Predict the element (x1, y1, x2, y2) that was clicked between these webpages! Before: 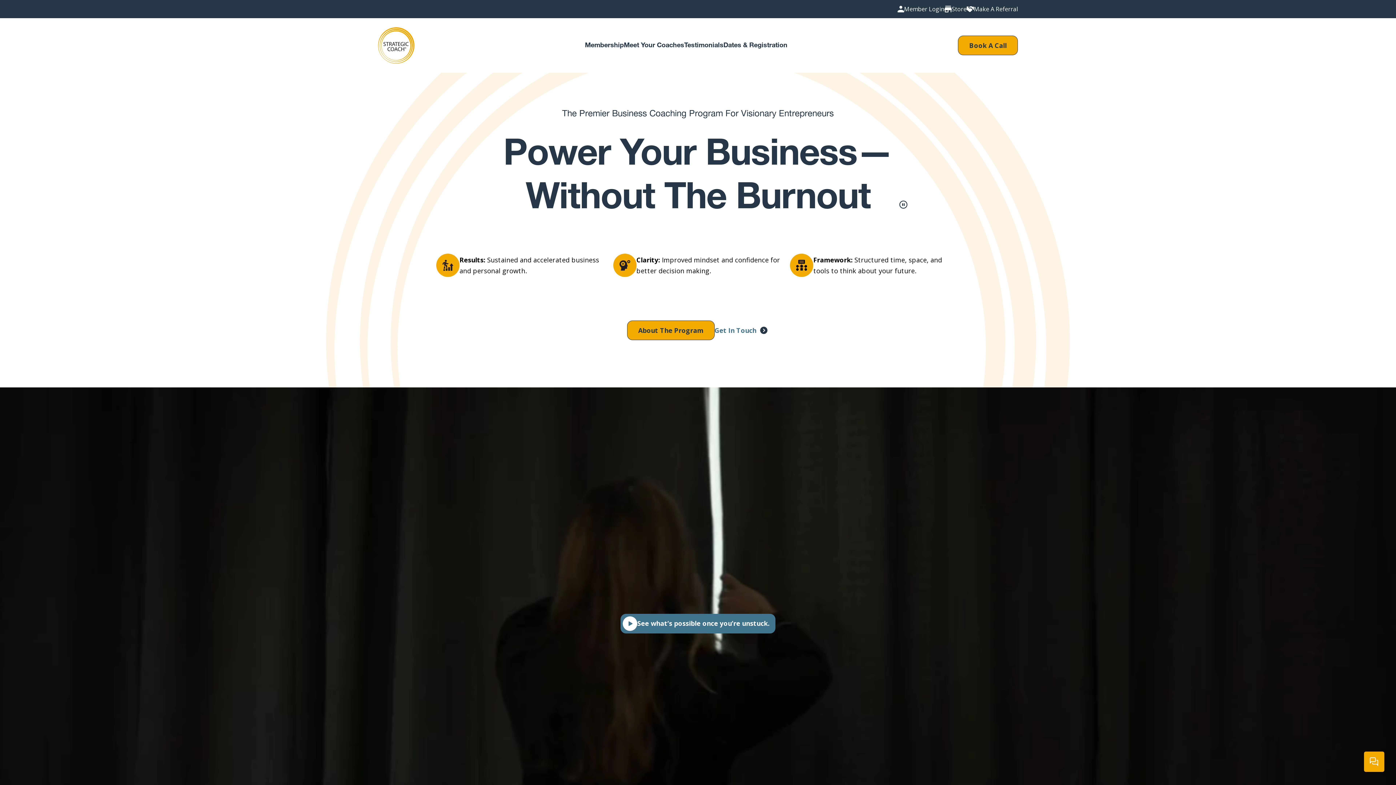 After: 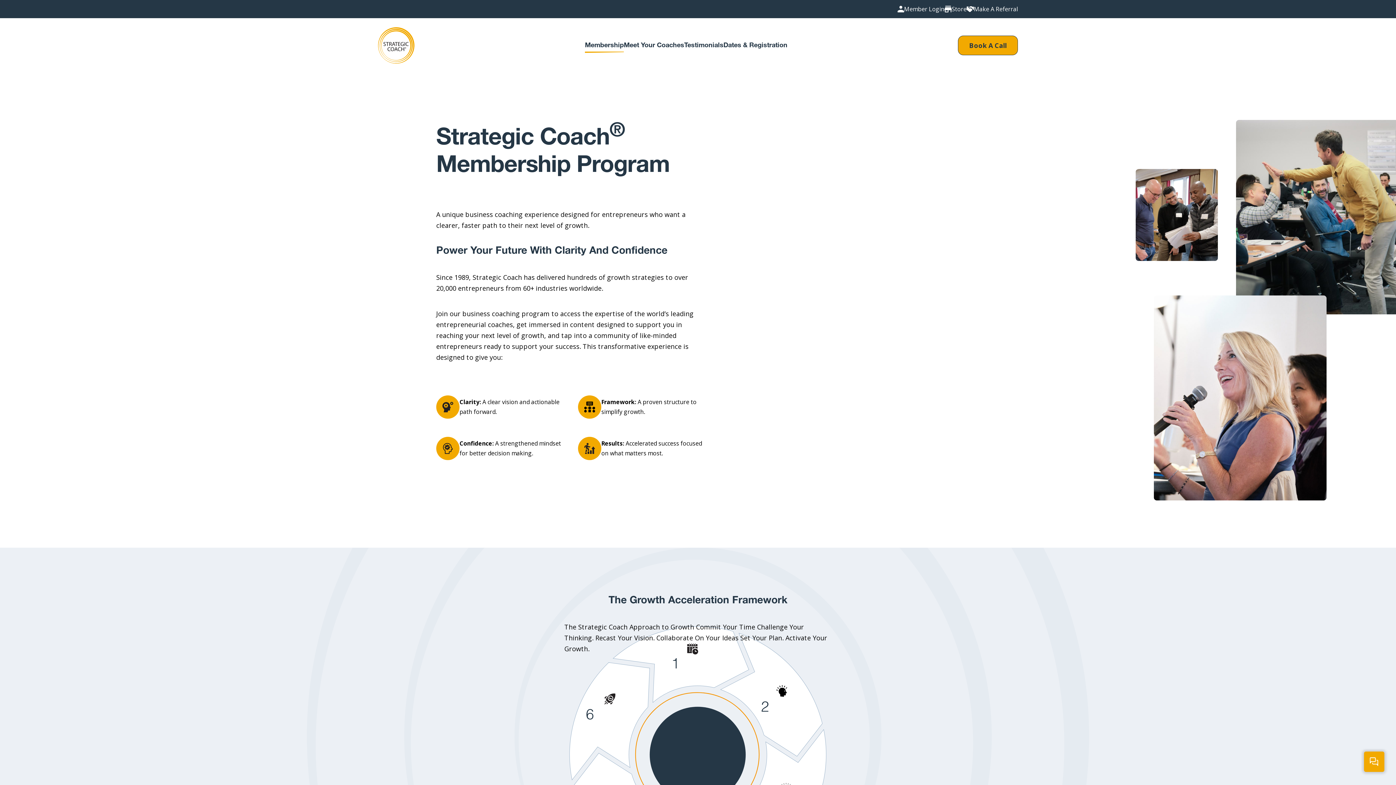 Action: label: Membership bbox: (585, 38, 624, 52)